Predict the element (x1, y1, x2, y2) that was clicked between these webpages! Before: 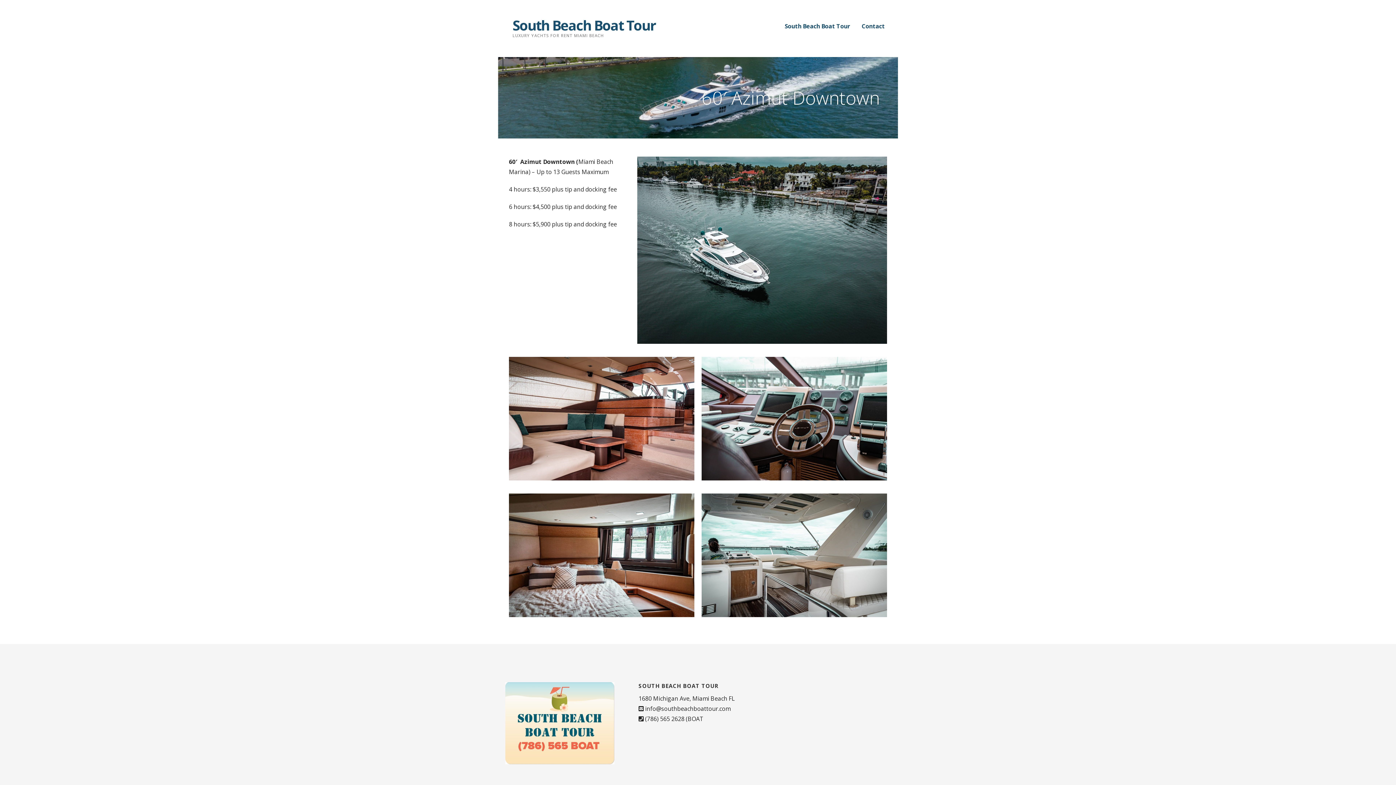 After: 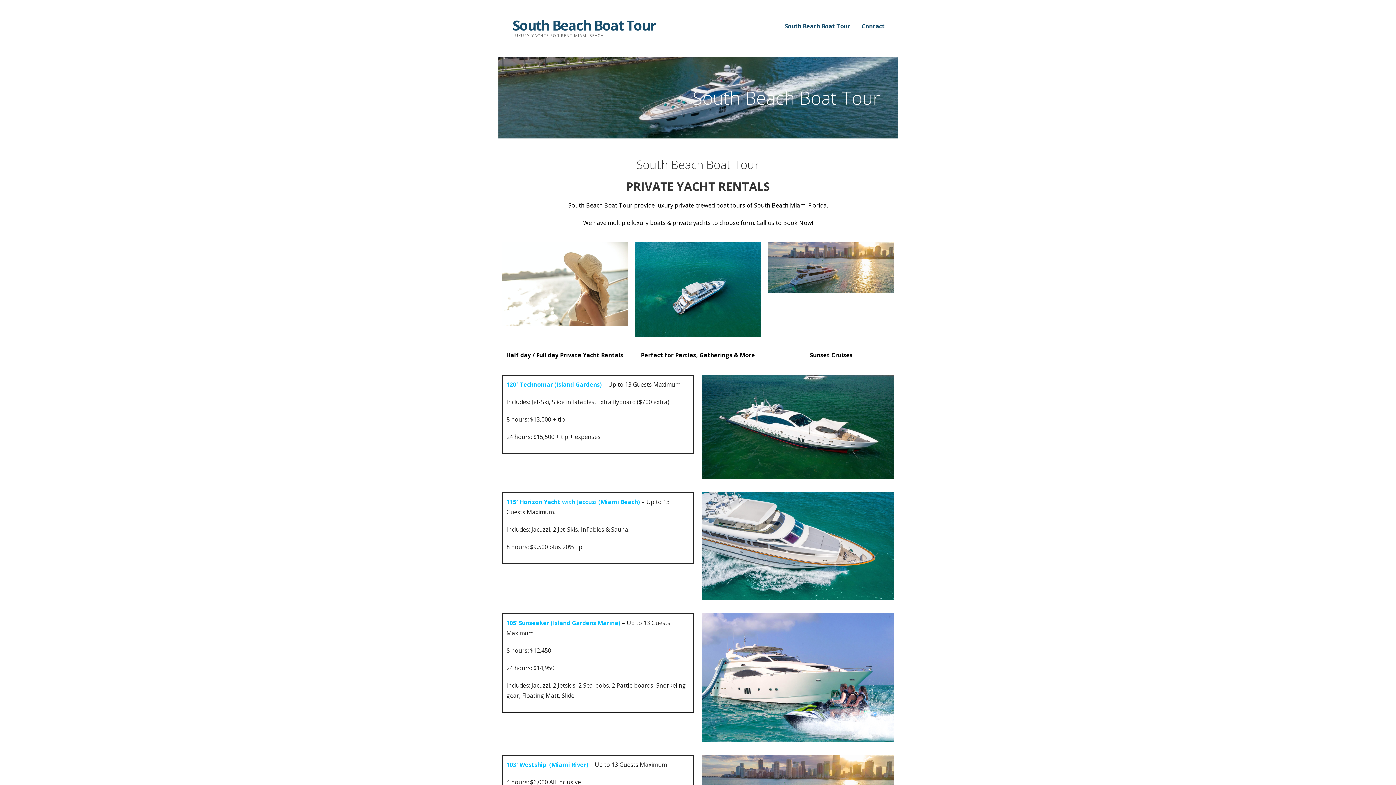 Action: label: South Beach Boat Tour bbox: (512, 15, 655, 34)